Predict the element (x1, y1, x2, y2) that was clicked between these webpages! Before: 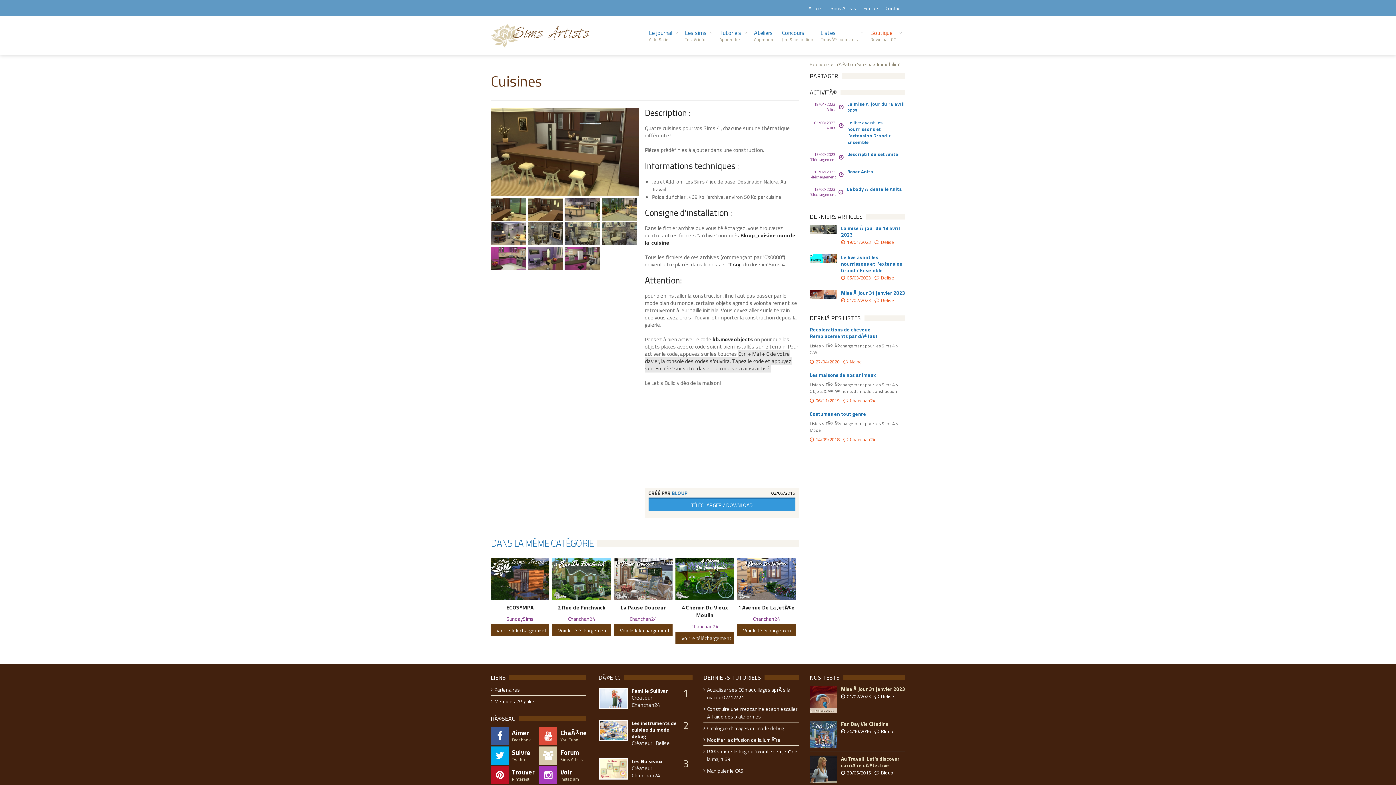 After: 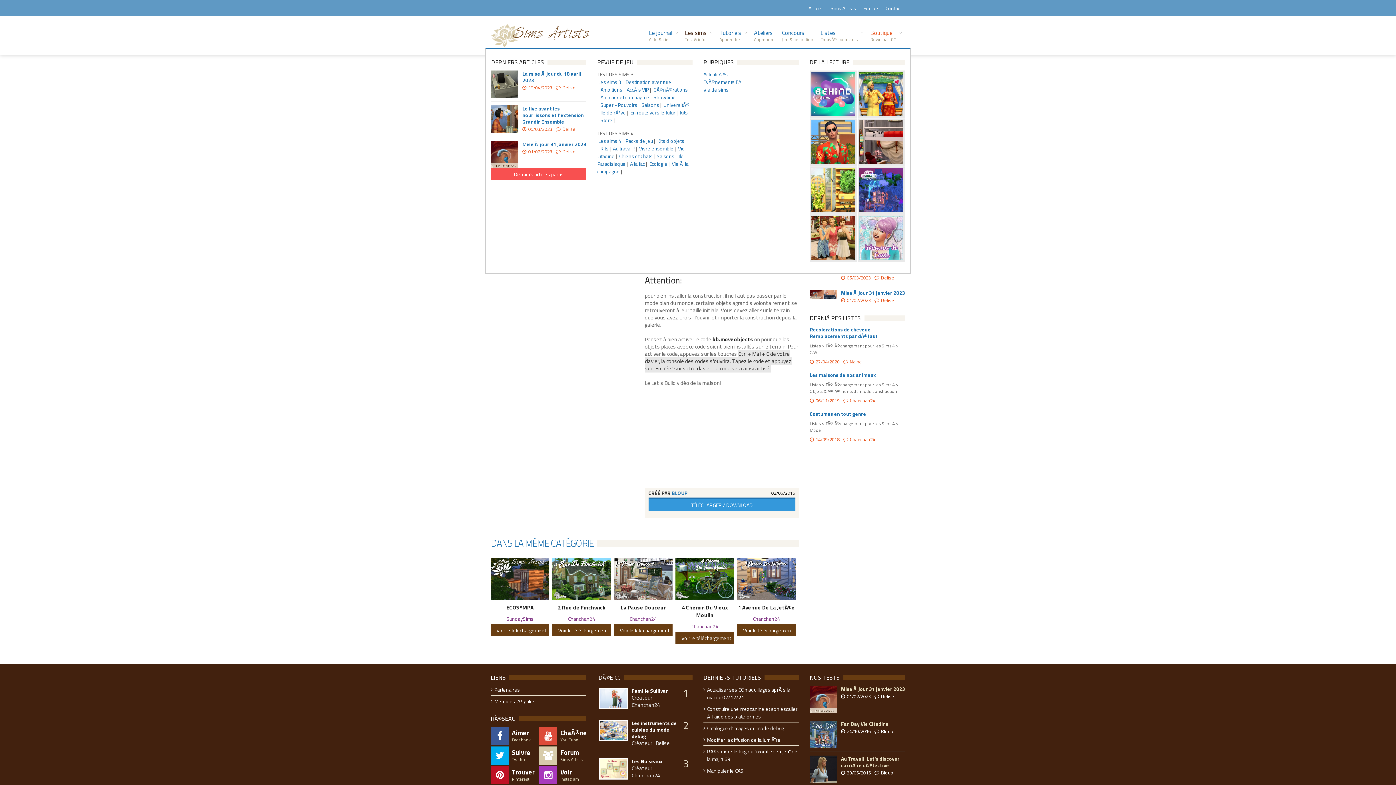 Action: bbox: (681, 23, 716, 48) label: Les sims
Test & info